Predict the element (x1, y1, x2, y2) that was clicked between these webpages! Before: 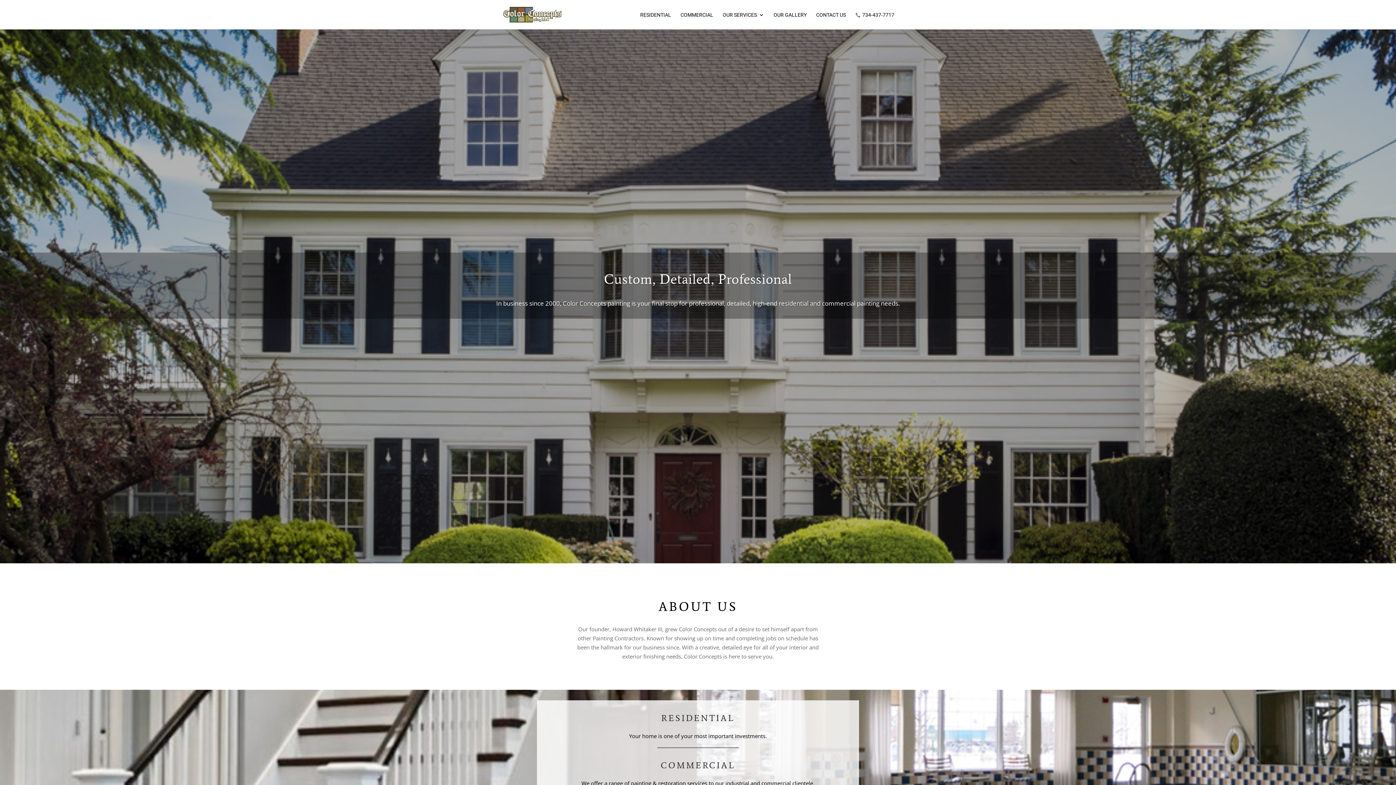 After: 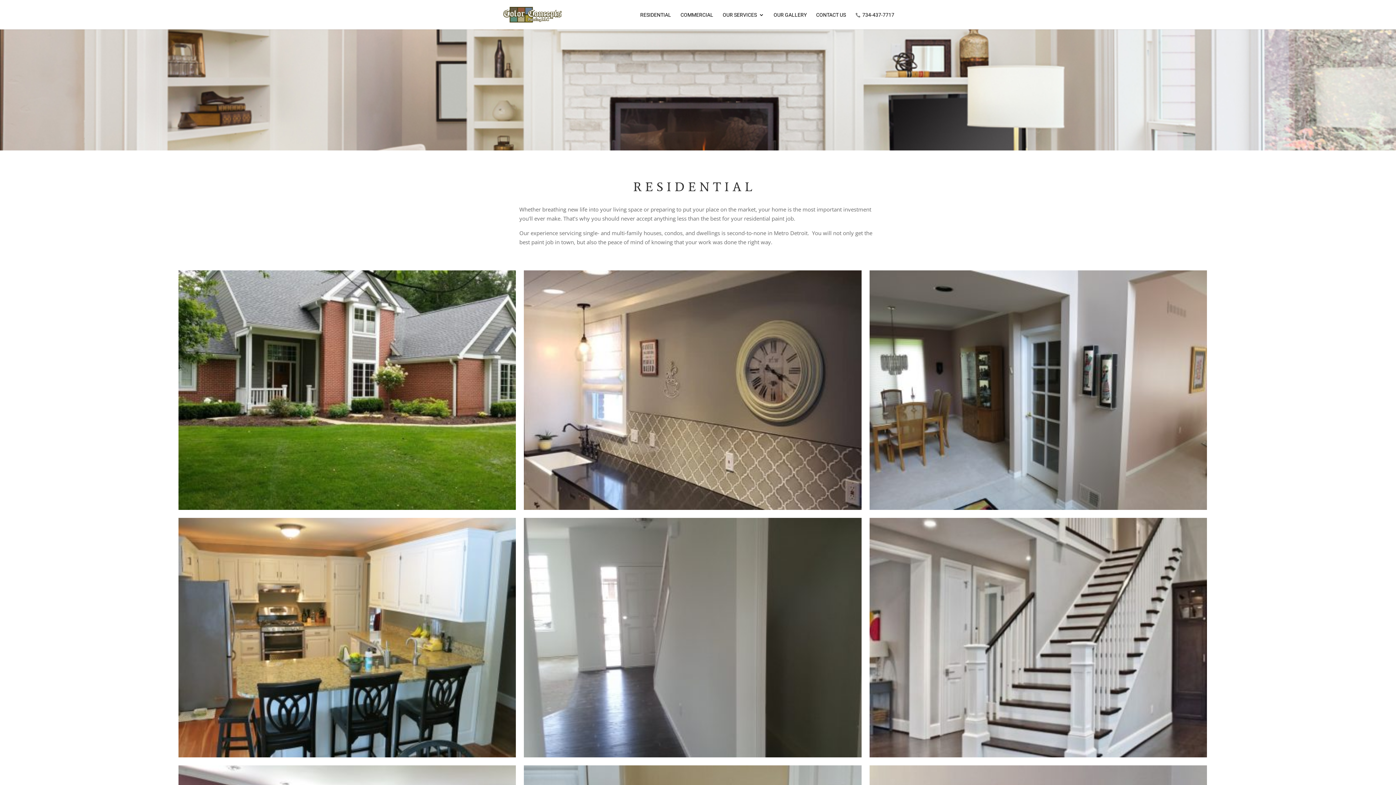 Action: label: RESIDENTIAL bbox: (640, 12, 671, 29)